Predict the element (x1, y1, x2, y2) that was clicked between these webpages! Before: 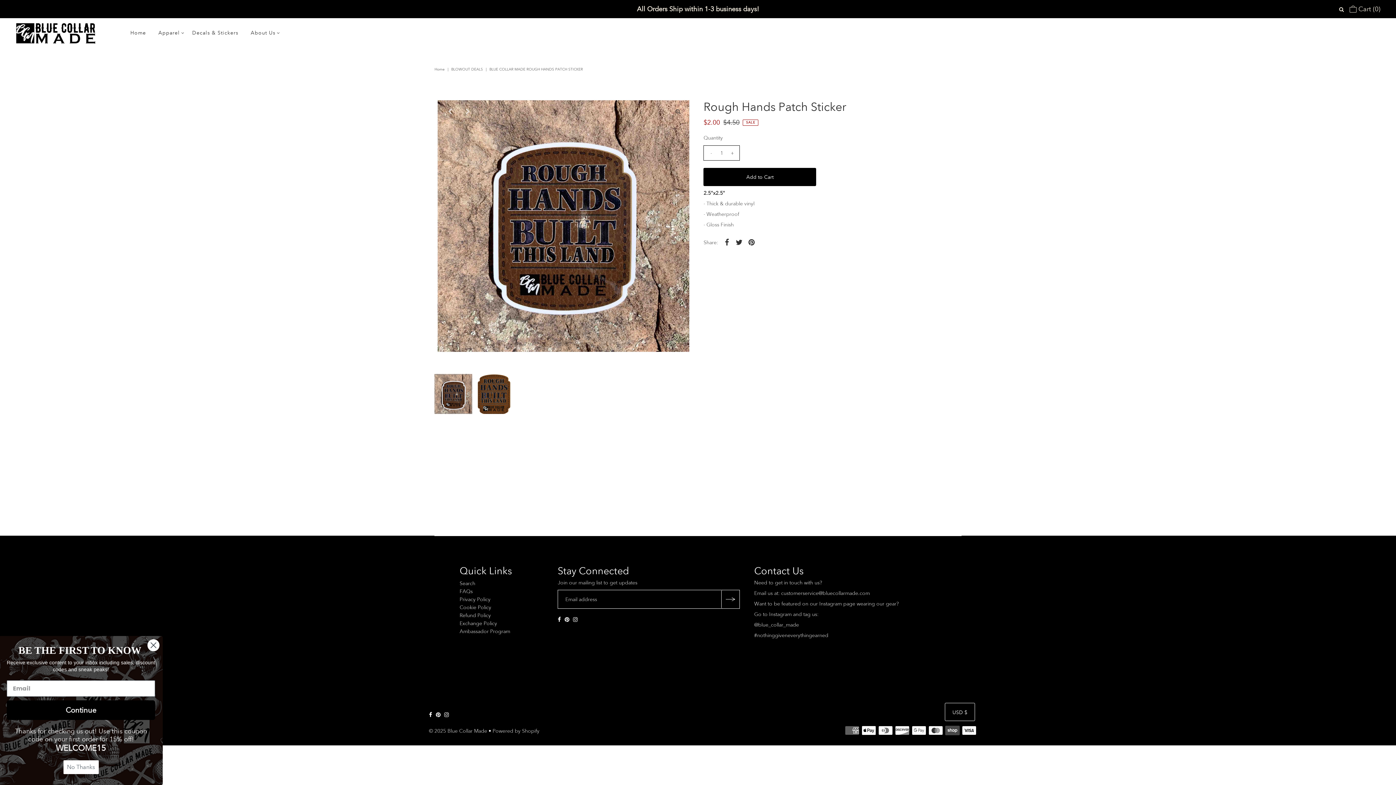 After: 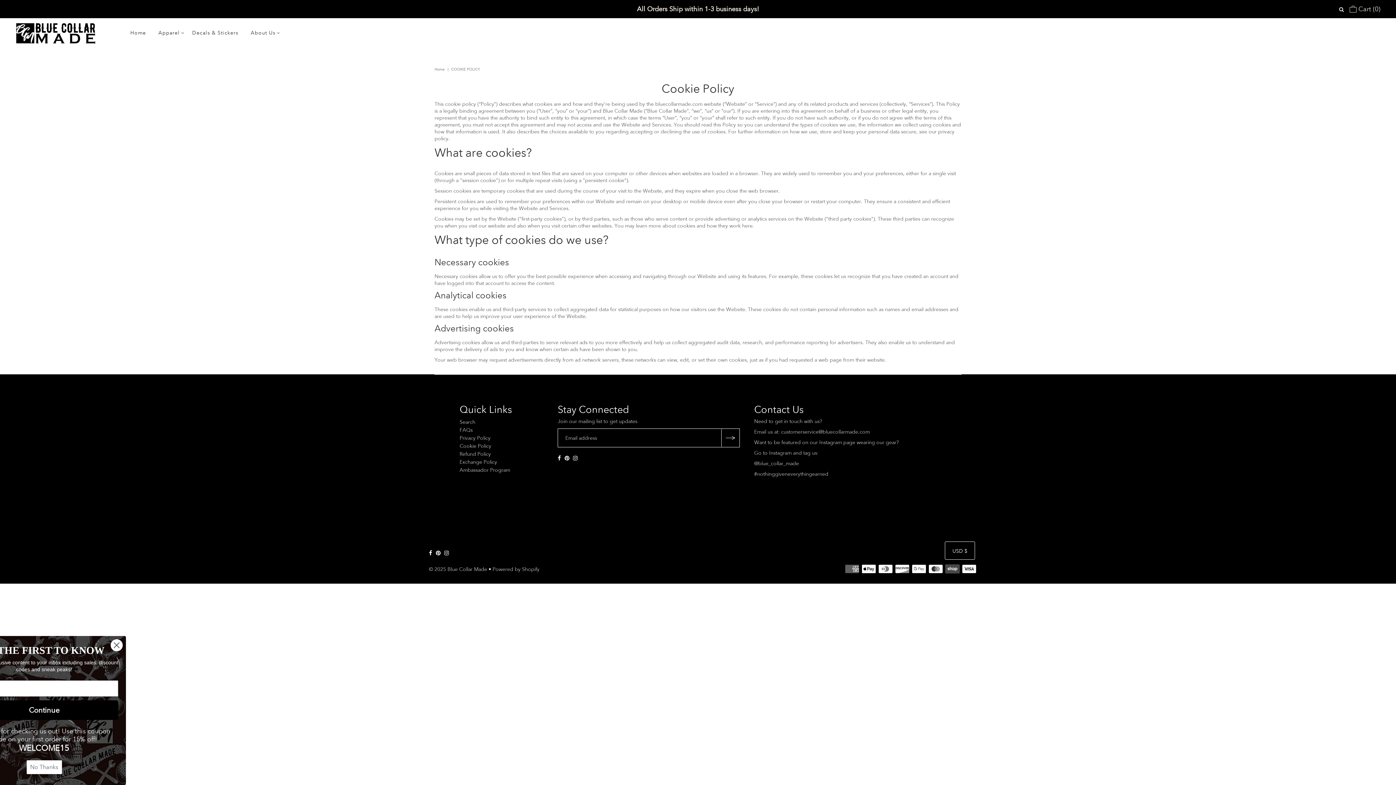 Action: label: Cookie Policy bbox: (459, 604, 491, 611)